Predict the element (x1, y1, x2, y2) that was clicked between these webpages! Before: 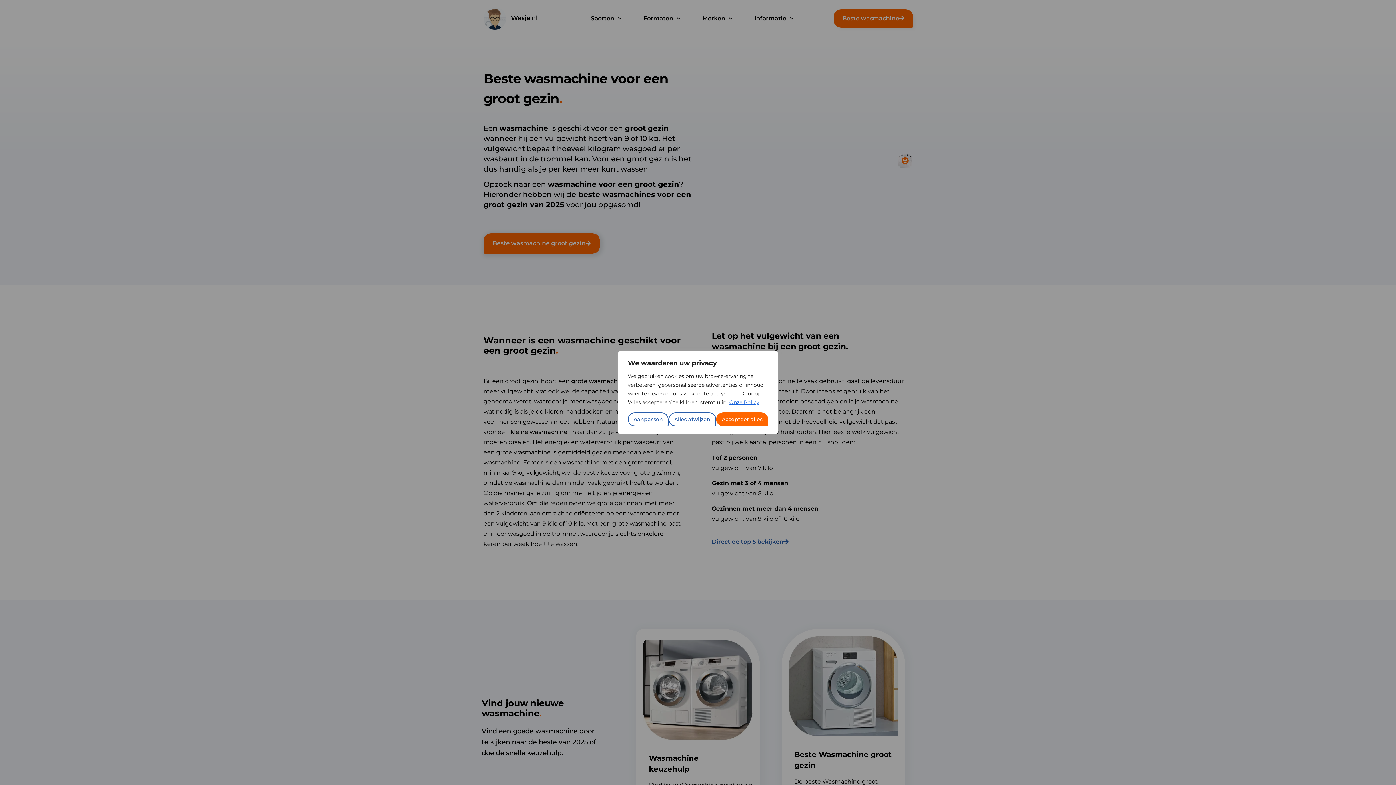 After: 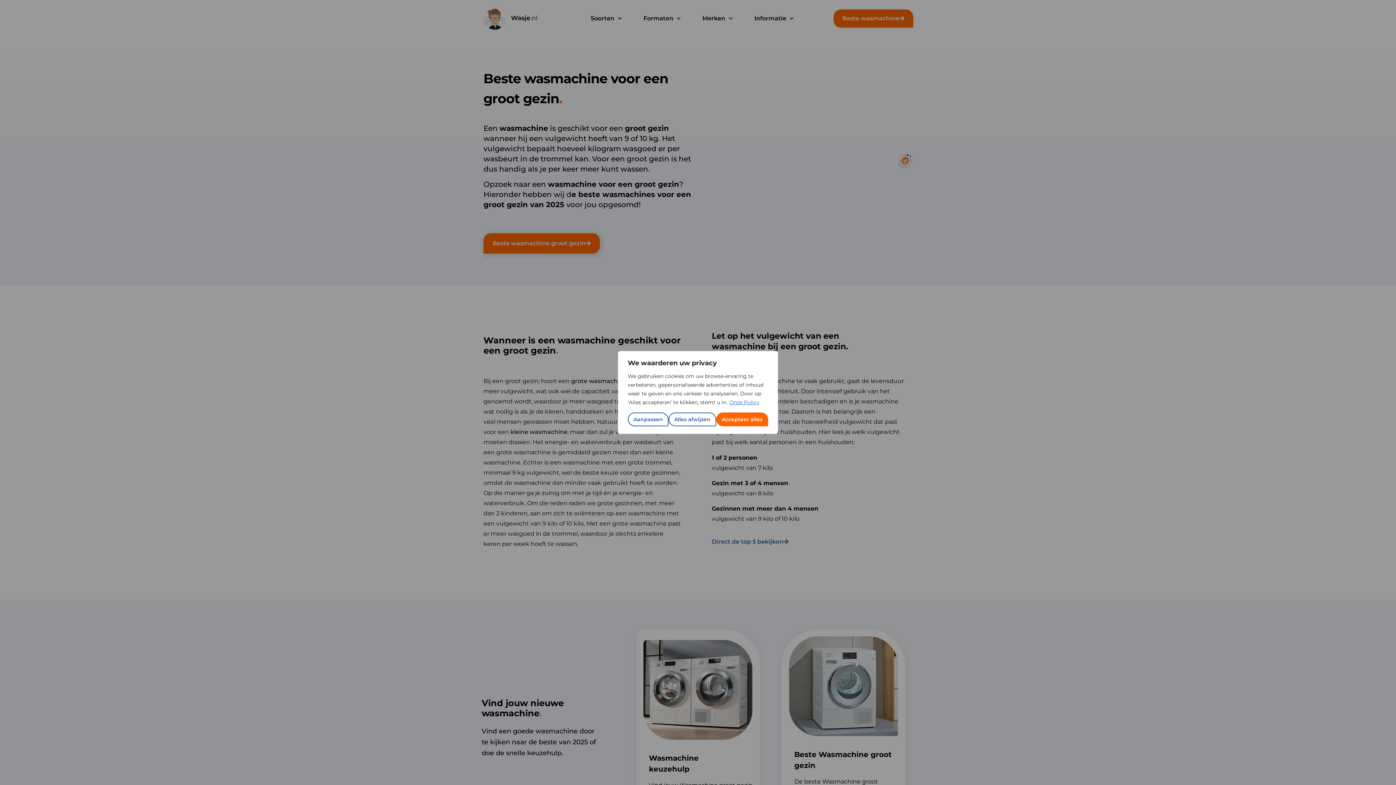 Action: label: Onze Policy bbox: (729, 398, 760, 406)